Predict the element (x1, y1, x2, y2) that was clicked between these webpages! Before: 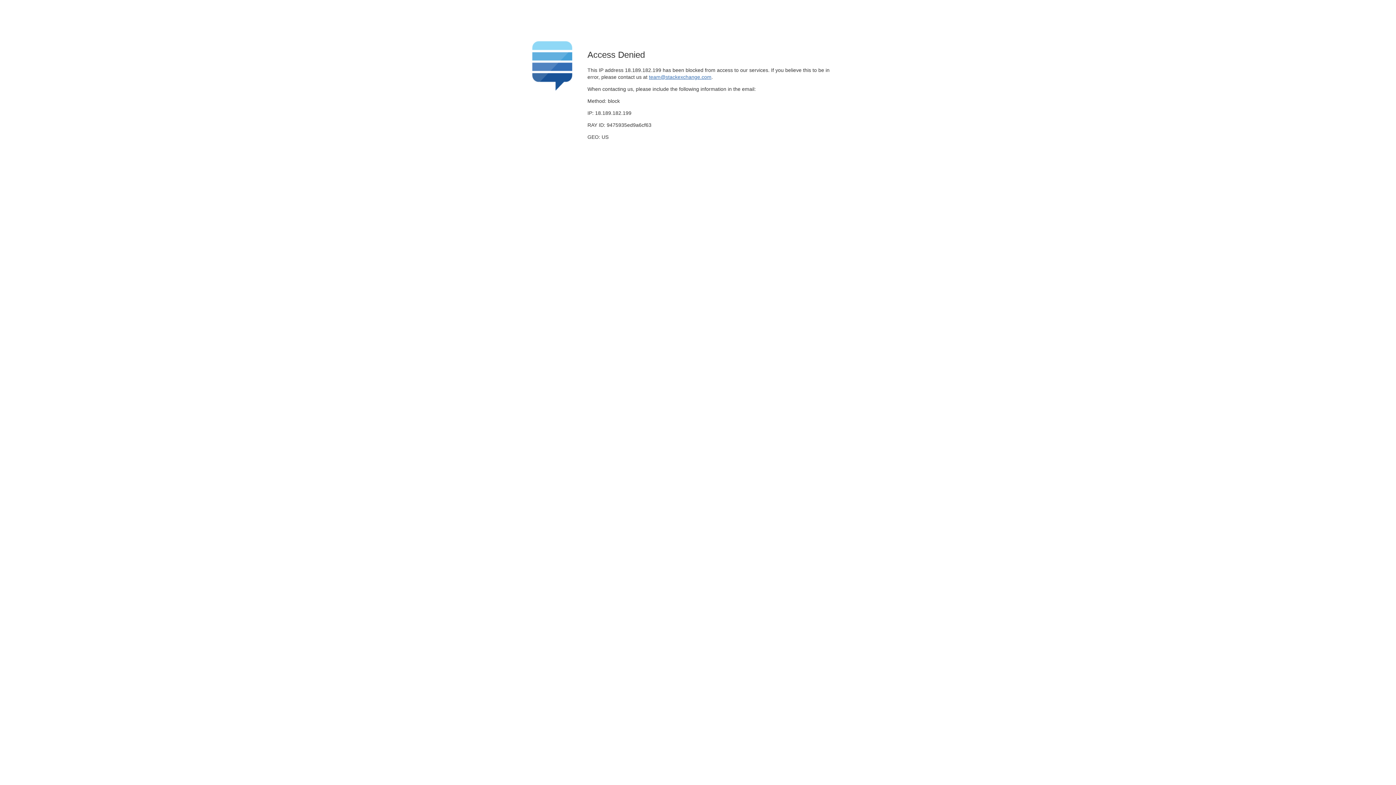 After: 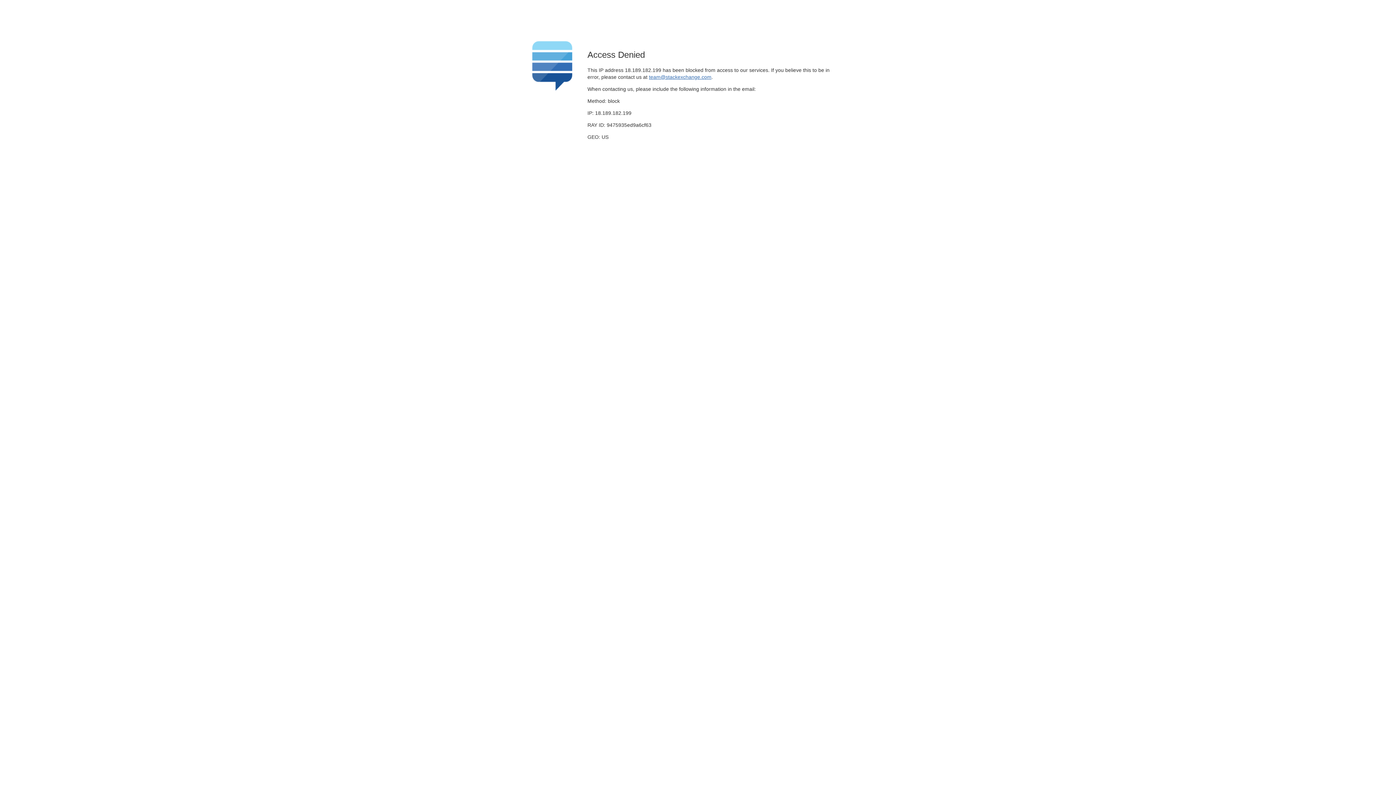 Action: label: team@stackexchange.com bbox: (649, 74, 711, 79)